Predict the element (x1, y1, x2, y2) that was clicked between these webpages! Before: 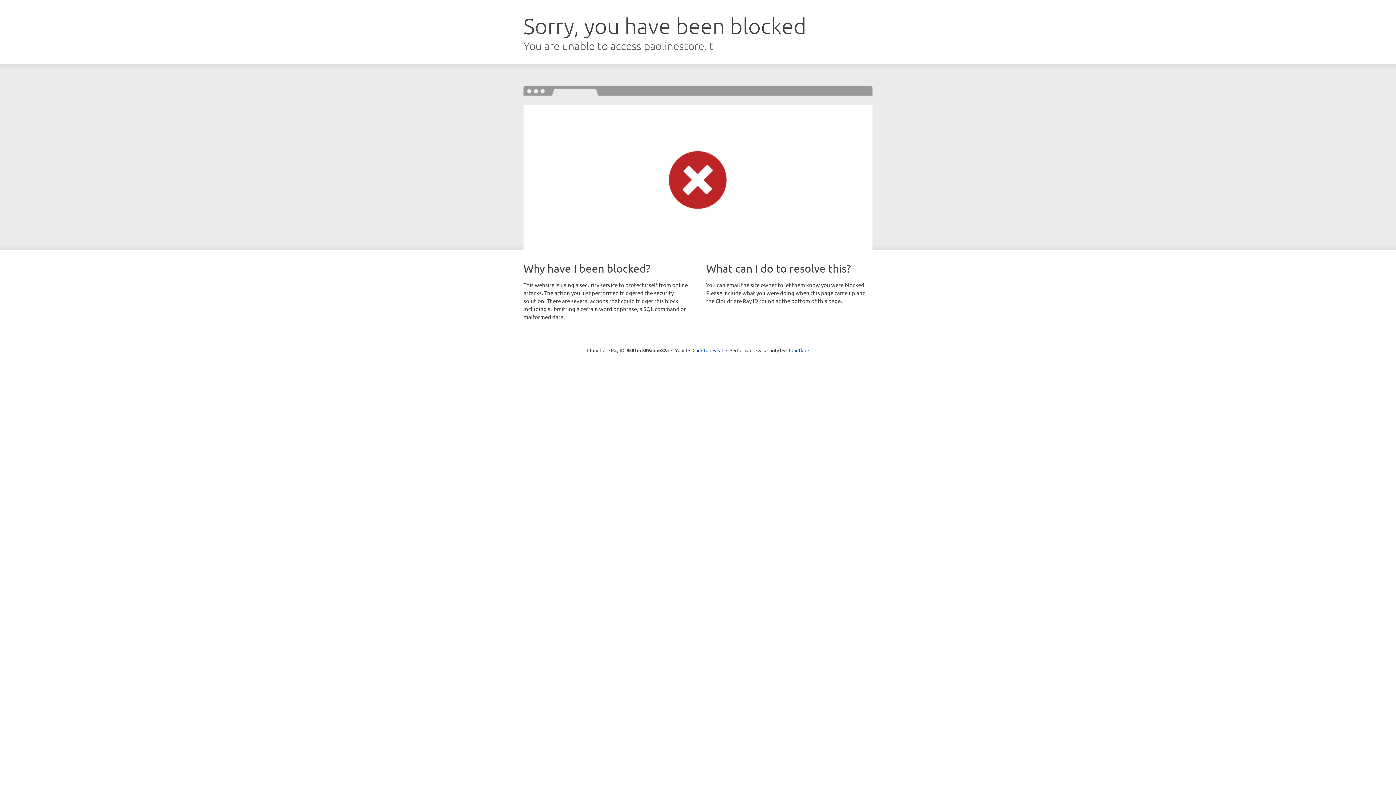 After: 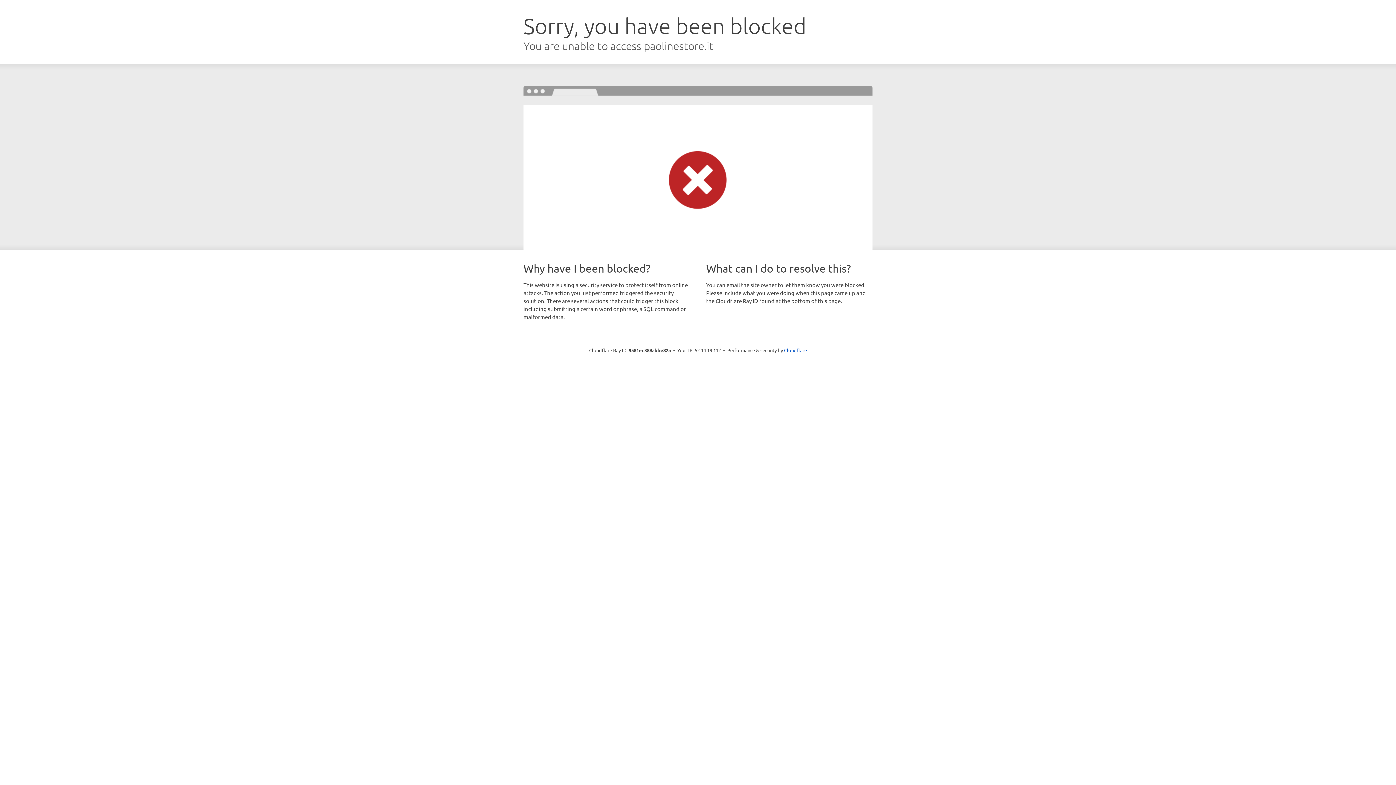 Action: label: Click to reveal bbox: (692, 346, 723, 353)